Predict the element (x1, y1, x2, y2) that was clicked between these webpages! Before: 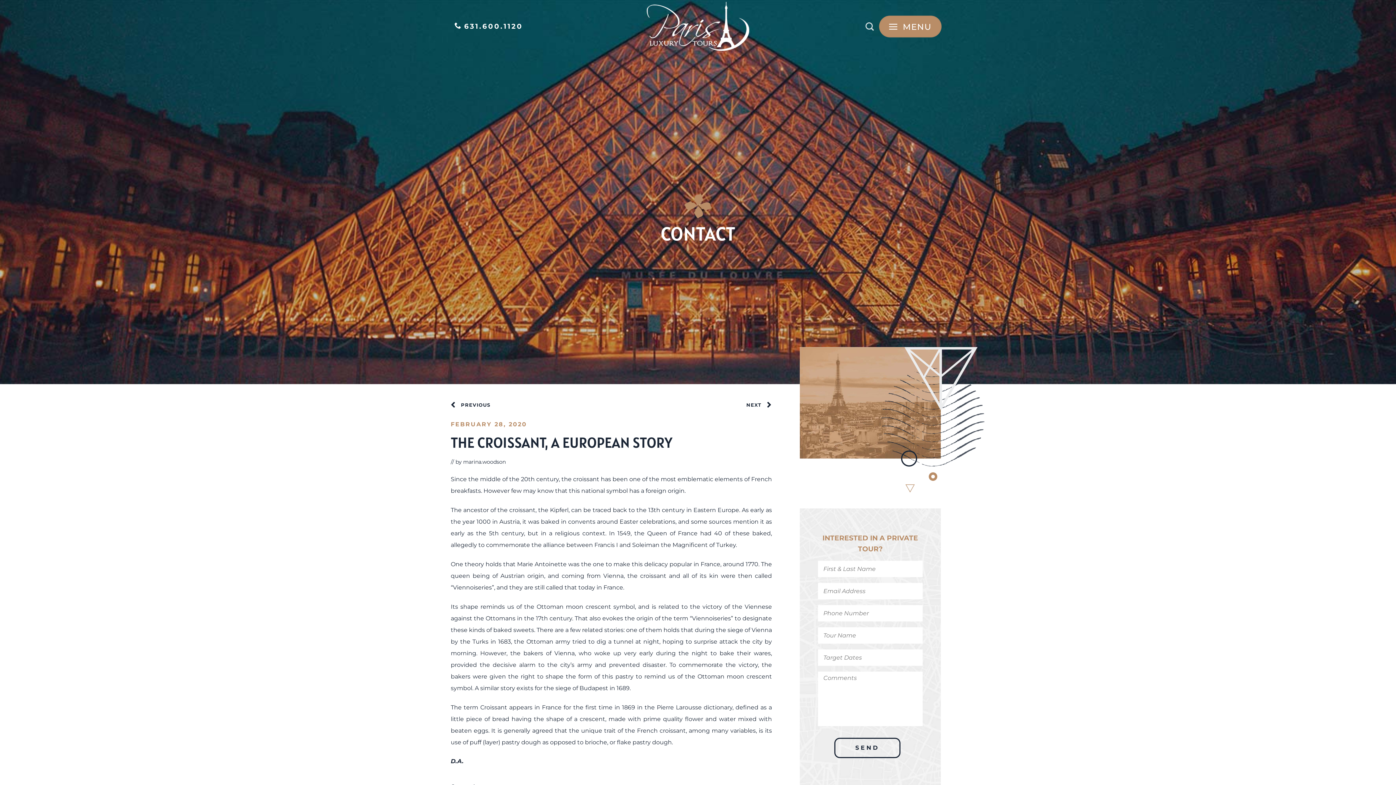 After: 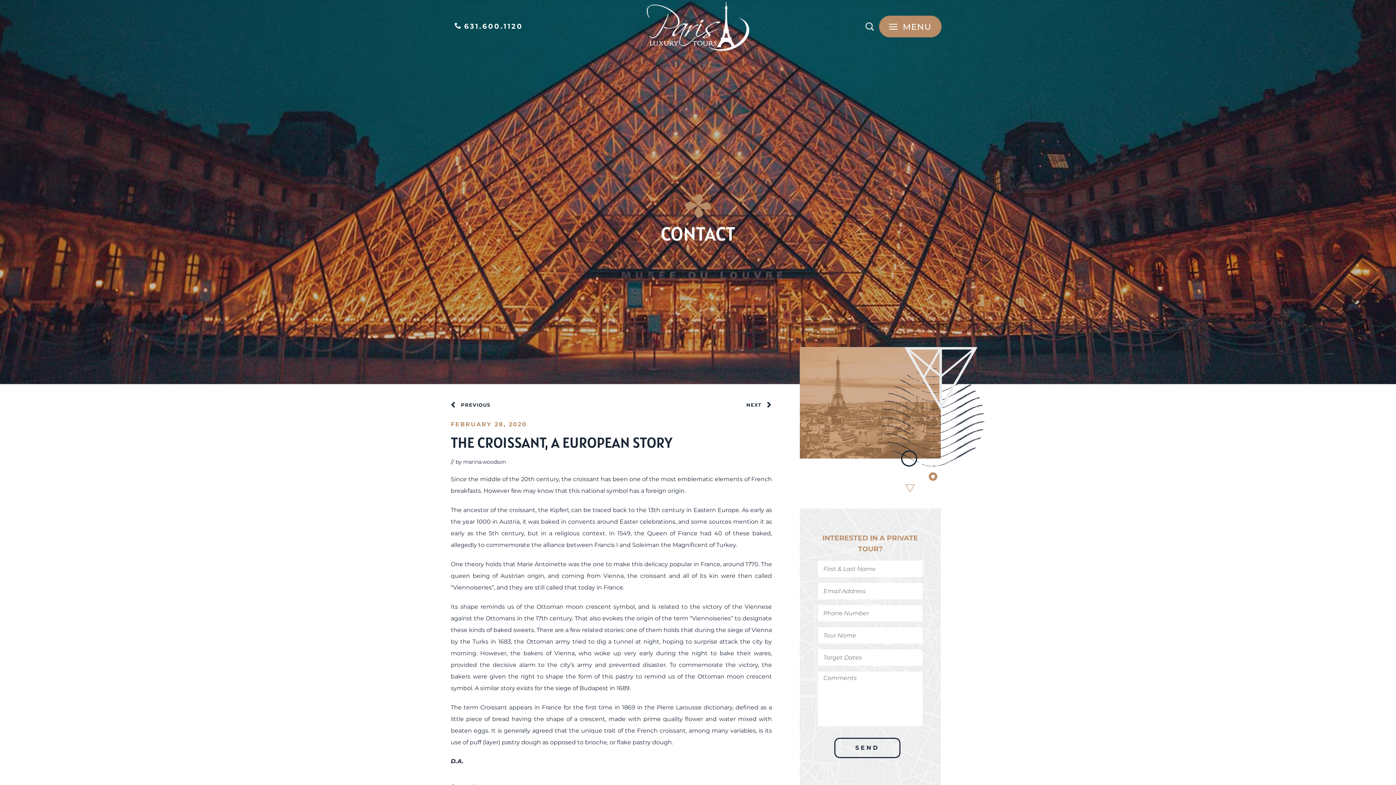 Action: bbox: (454, 18, 523, 33) label: 631.600.1120